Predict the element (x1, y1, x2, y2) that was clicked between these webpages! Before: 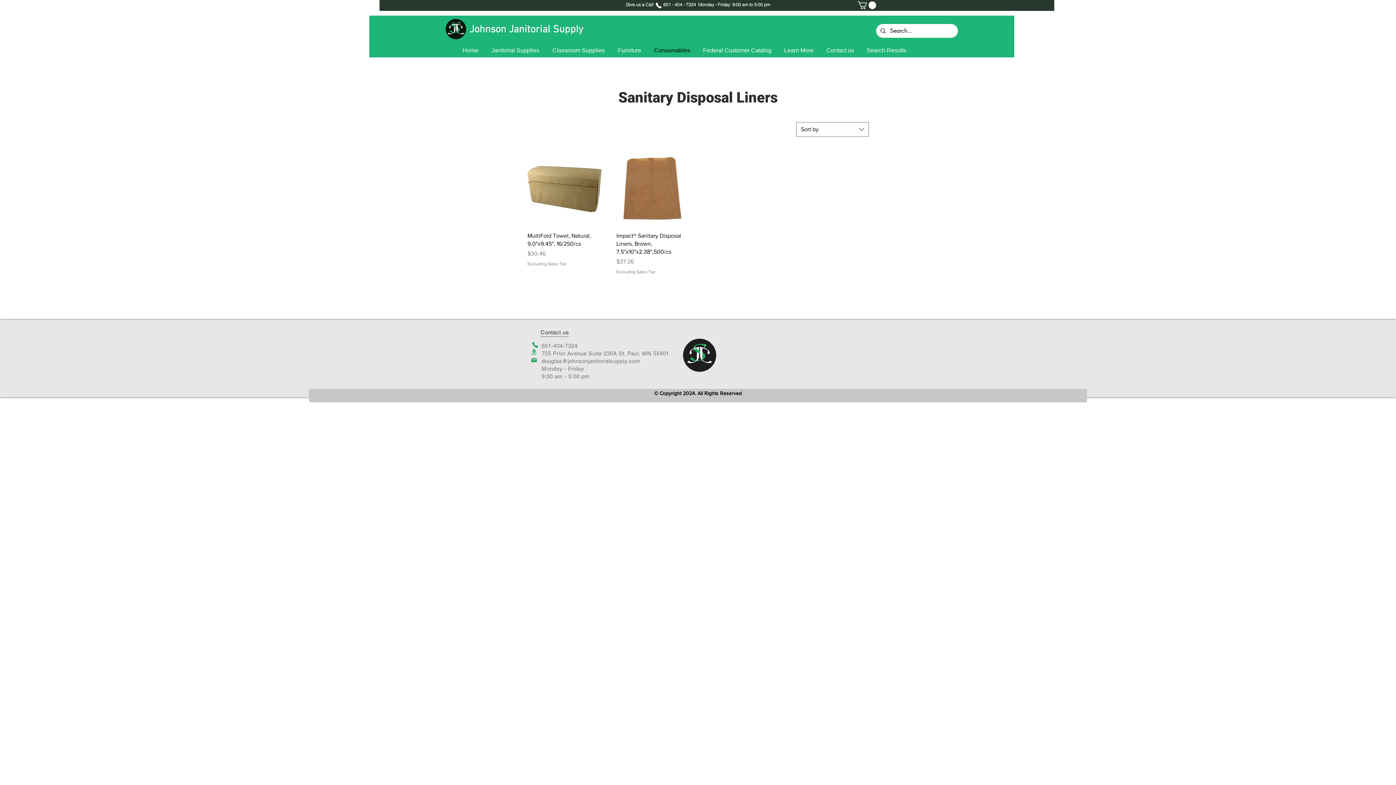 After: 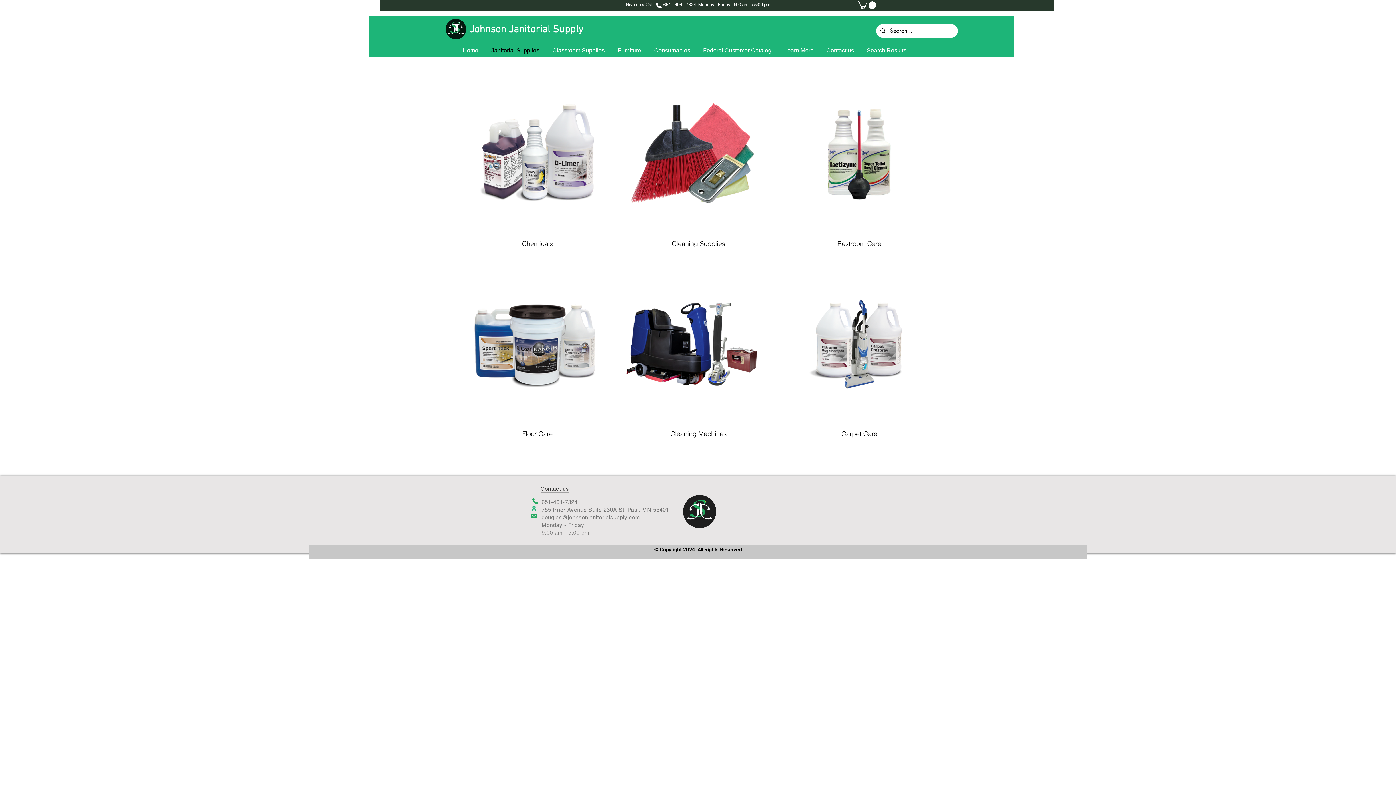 Action: bbox: (484, 42, 545, 58) label: Janitorial Supplies